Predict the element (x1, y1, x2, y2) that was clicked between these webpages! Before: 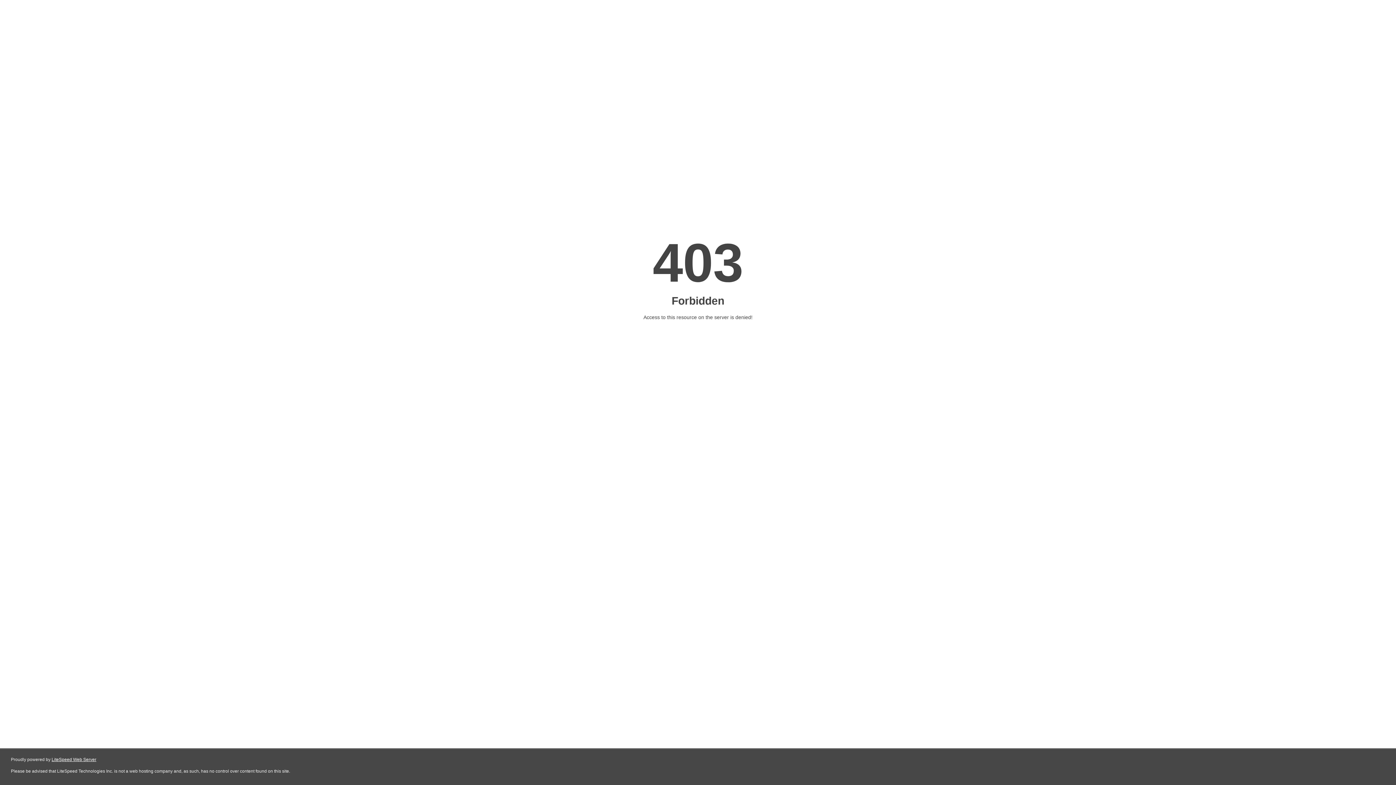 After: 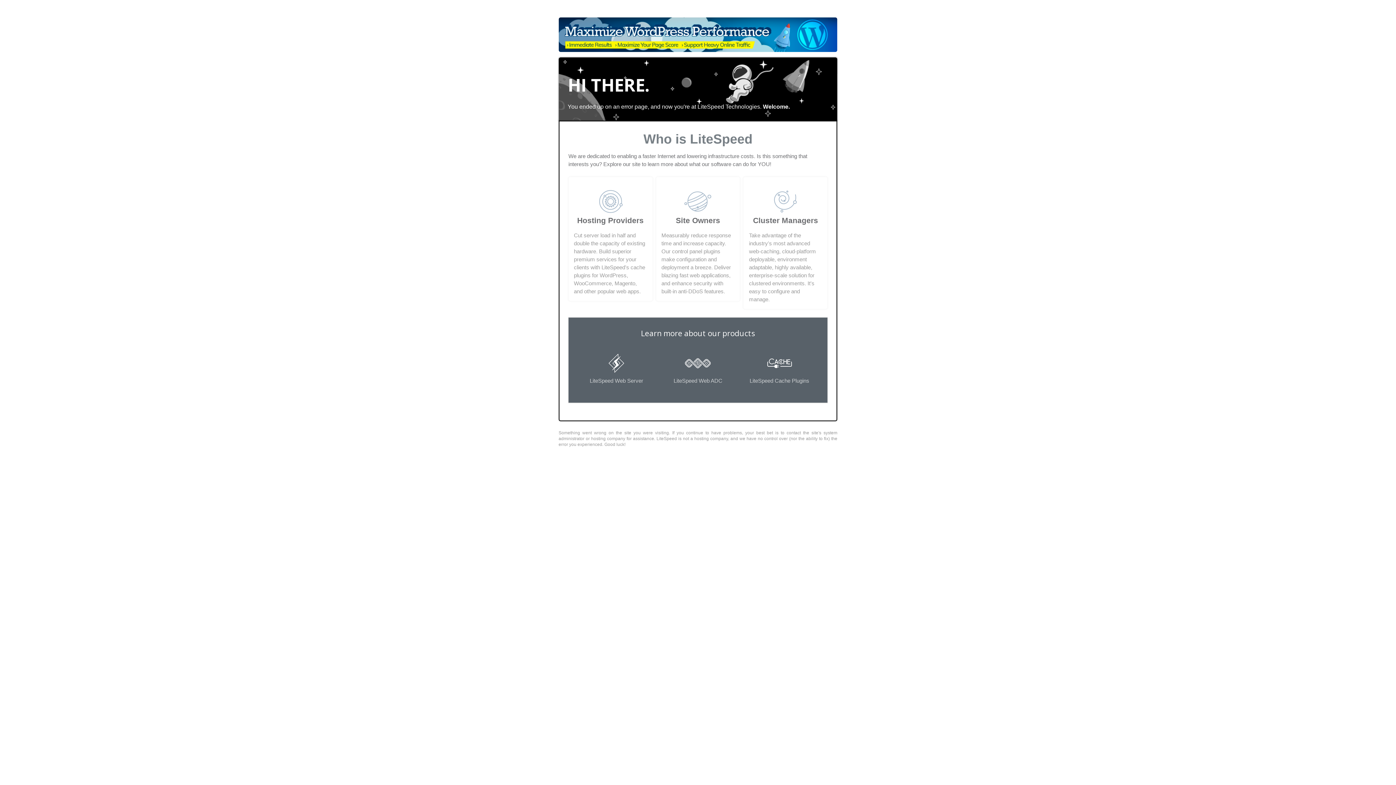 Action: bbox: (51, 757, 96, 762) label: LiteSpeed Web Server